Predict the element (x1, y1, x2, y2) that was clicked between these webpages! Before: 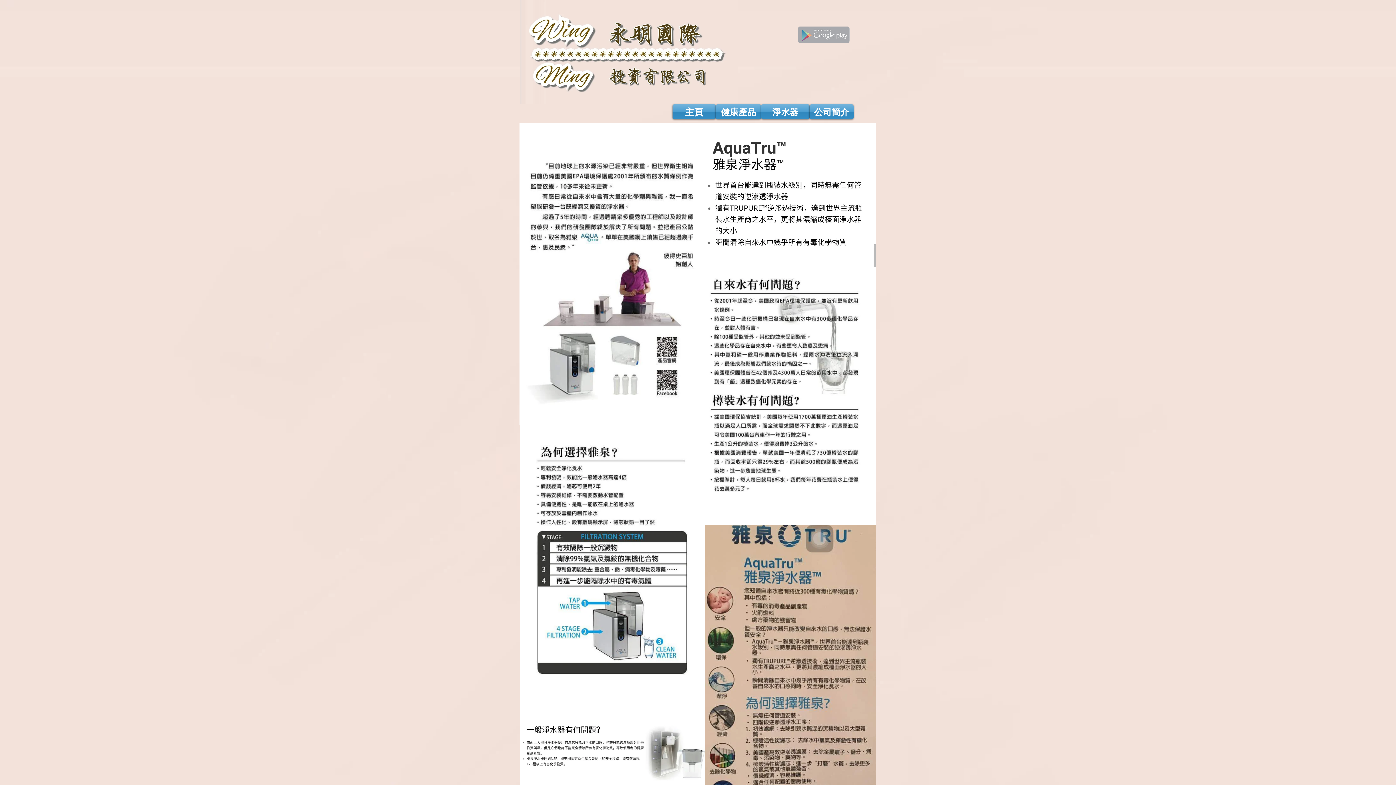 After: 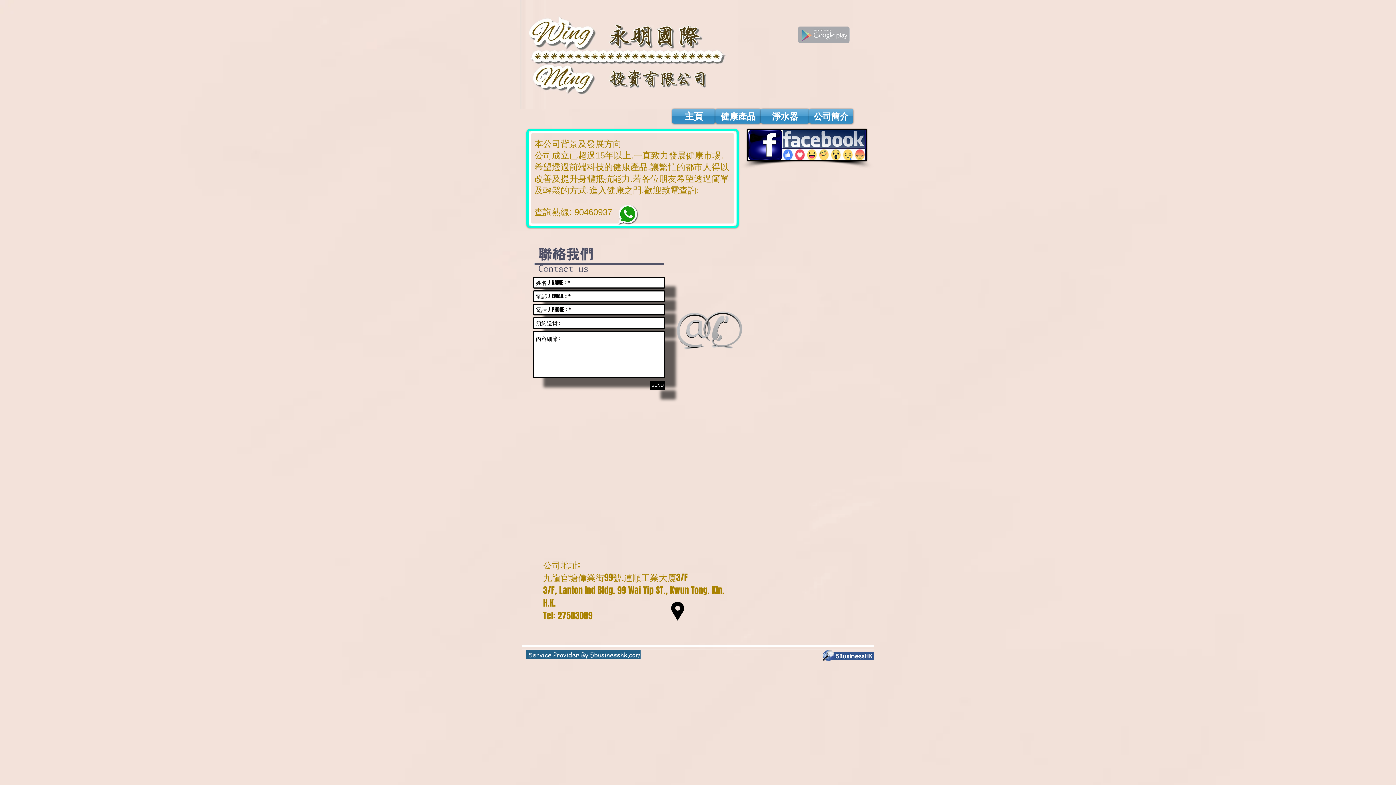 Action: label: 公司簡介 bbox: (809, 104, 853, 119)